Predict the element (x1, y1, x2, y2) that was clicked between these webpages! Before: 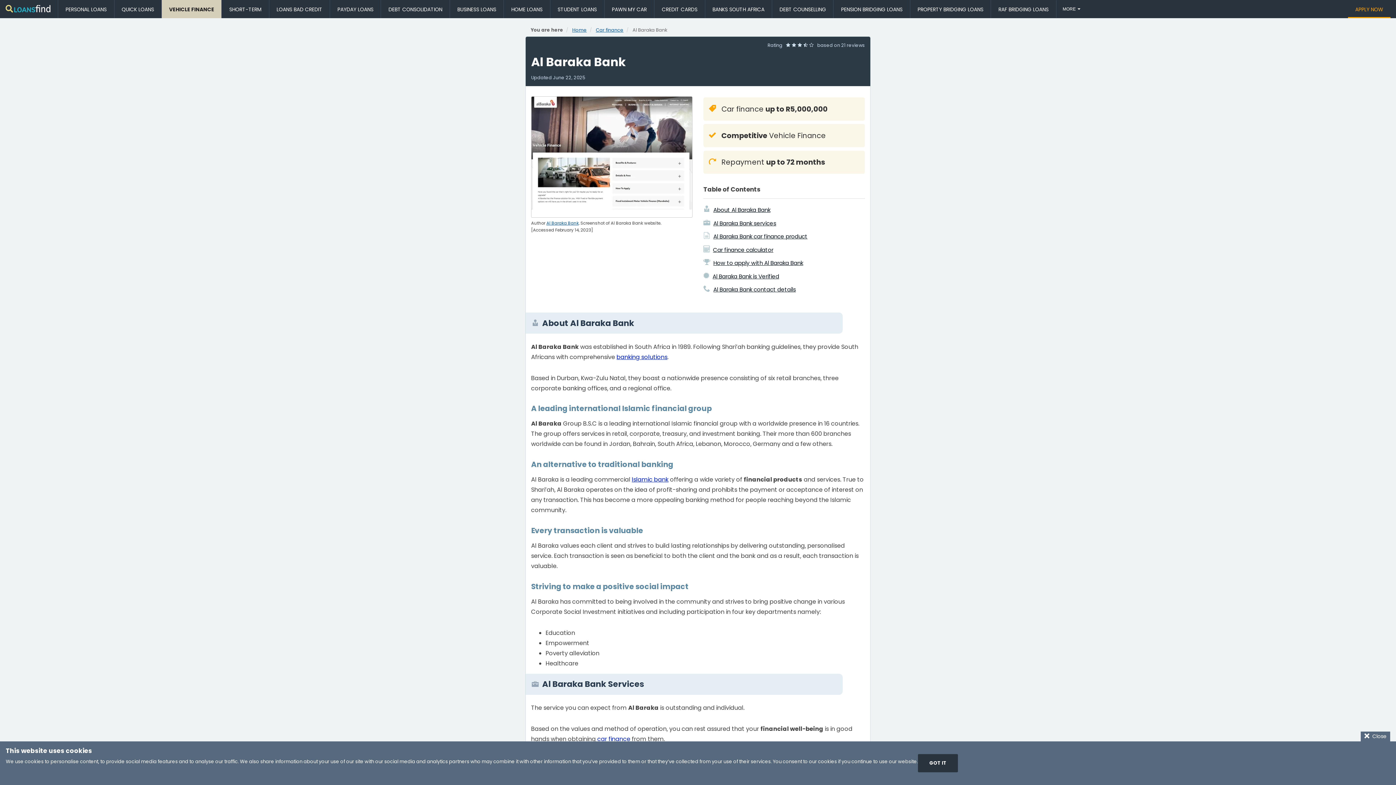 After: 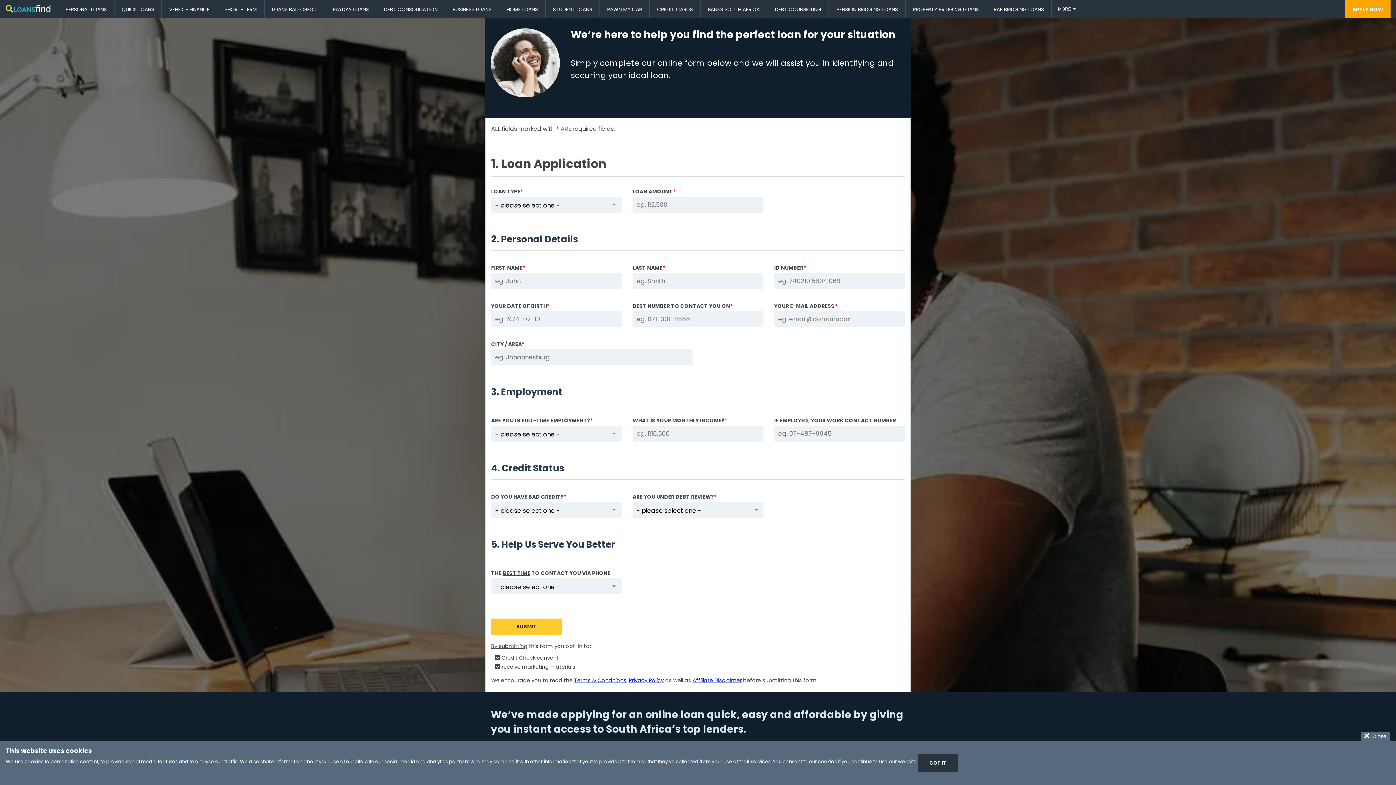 Action: bbox: (1348, 0, 1390, 18) label: APPLY NOW